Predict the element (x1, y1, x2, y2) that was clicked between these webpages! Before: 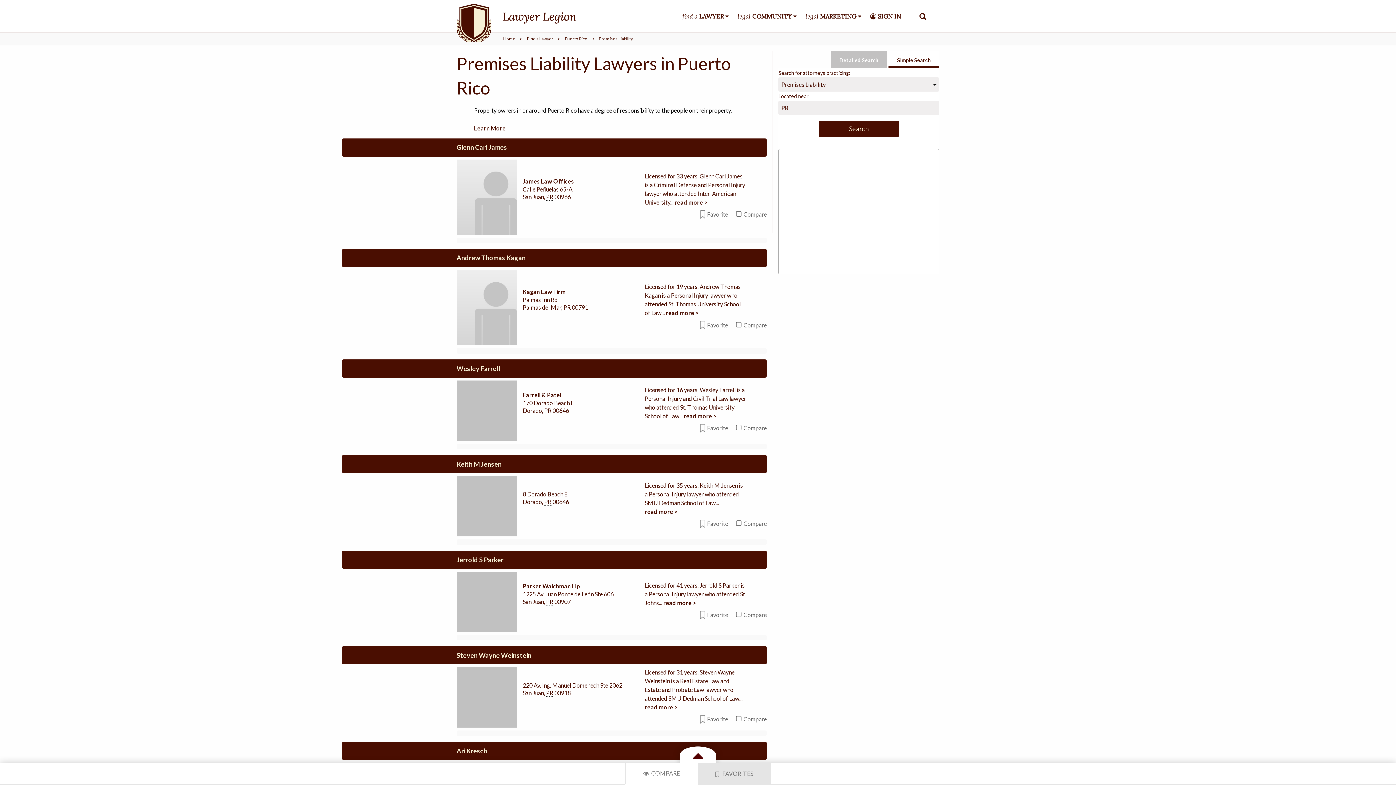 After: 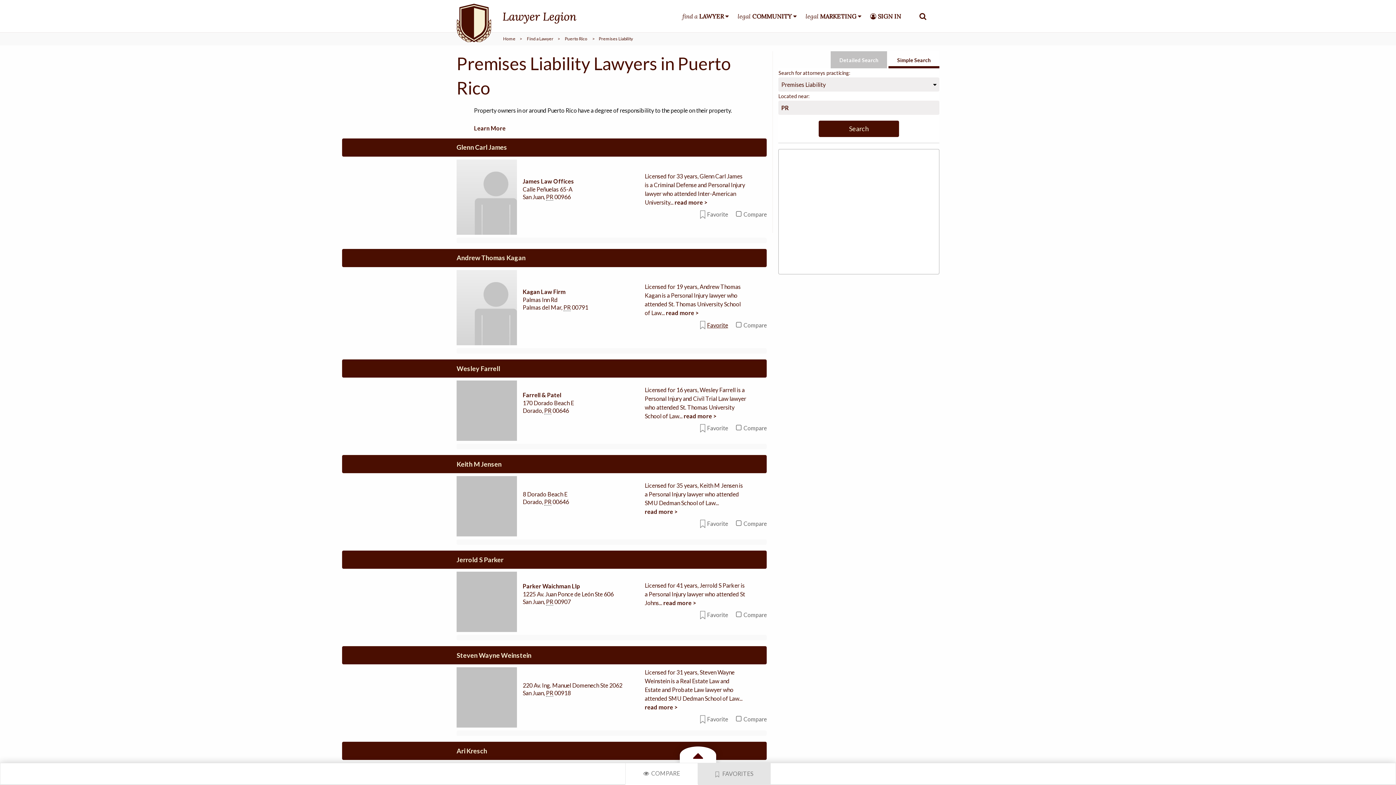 Action: bbox: (698, 317, 728, 333) label: Favorite